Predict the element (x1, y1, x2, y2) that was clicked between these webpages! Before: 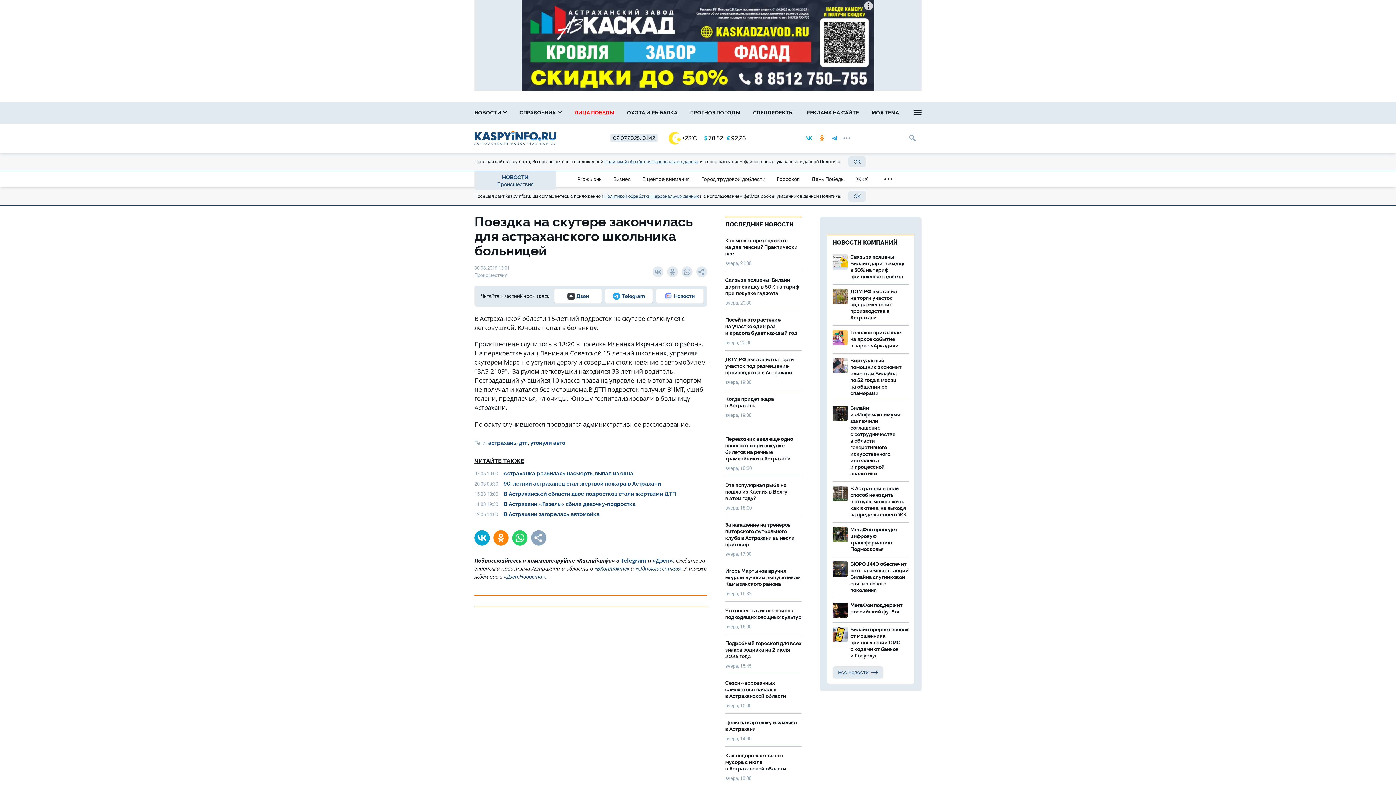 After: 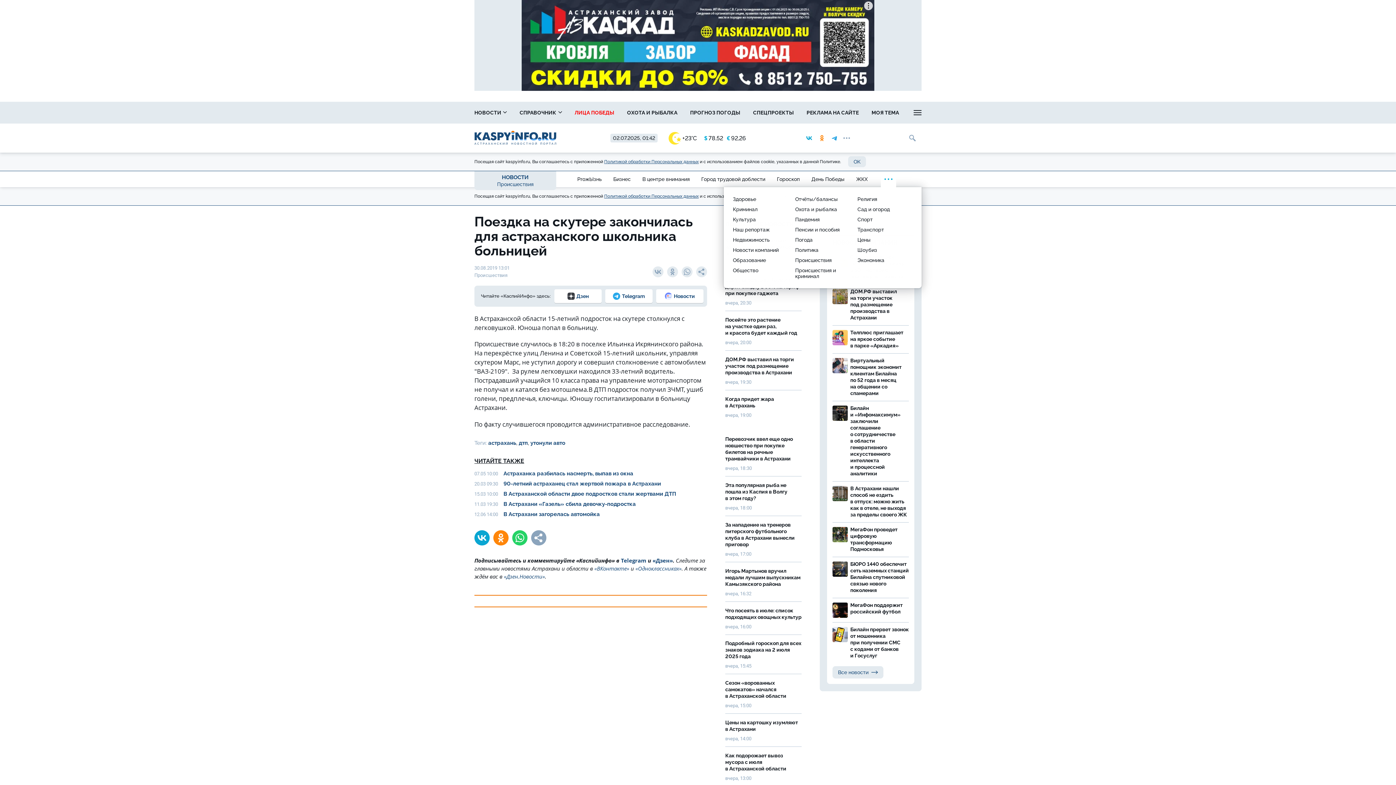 Action: bbox: (881, 171, 896, 187)